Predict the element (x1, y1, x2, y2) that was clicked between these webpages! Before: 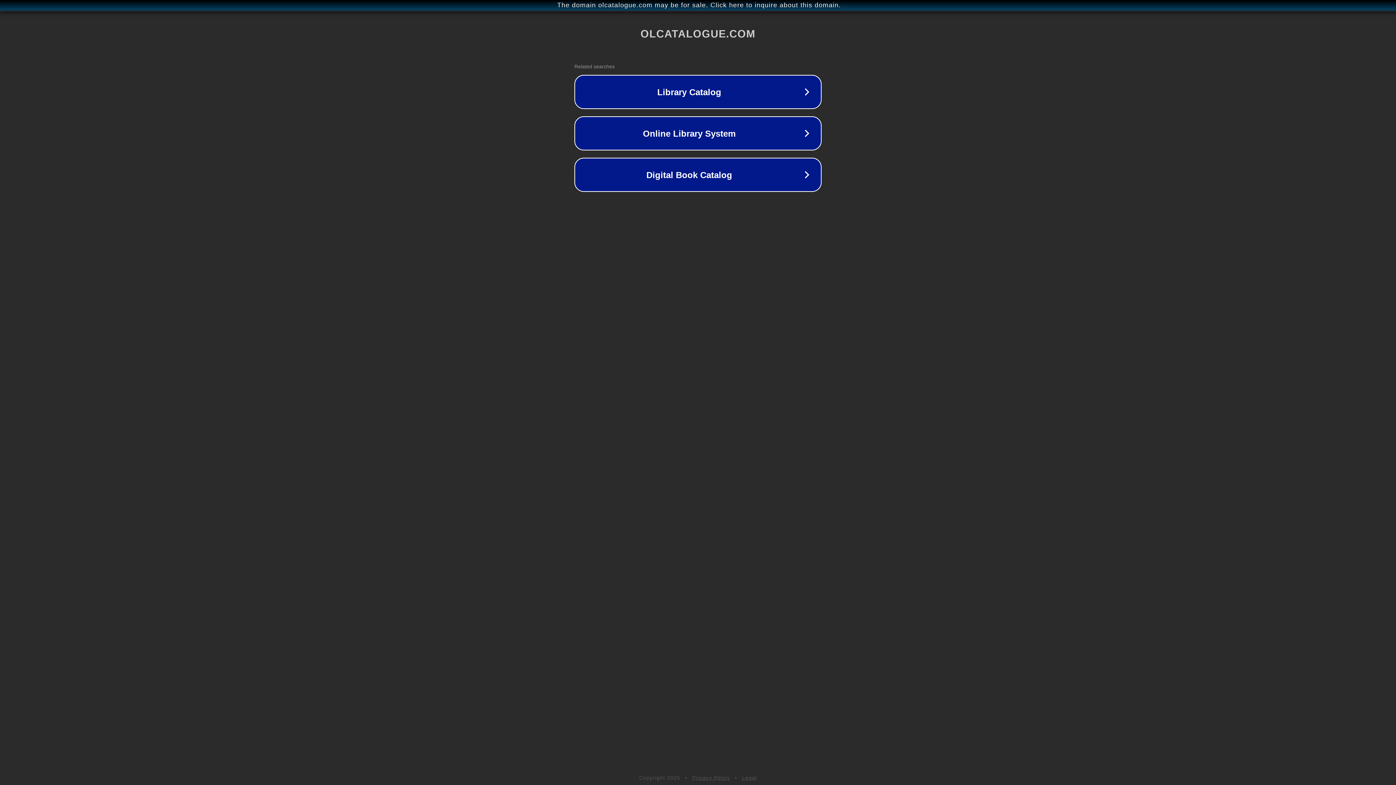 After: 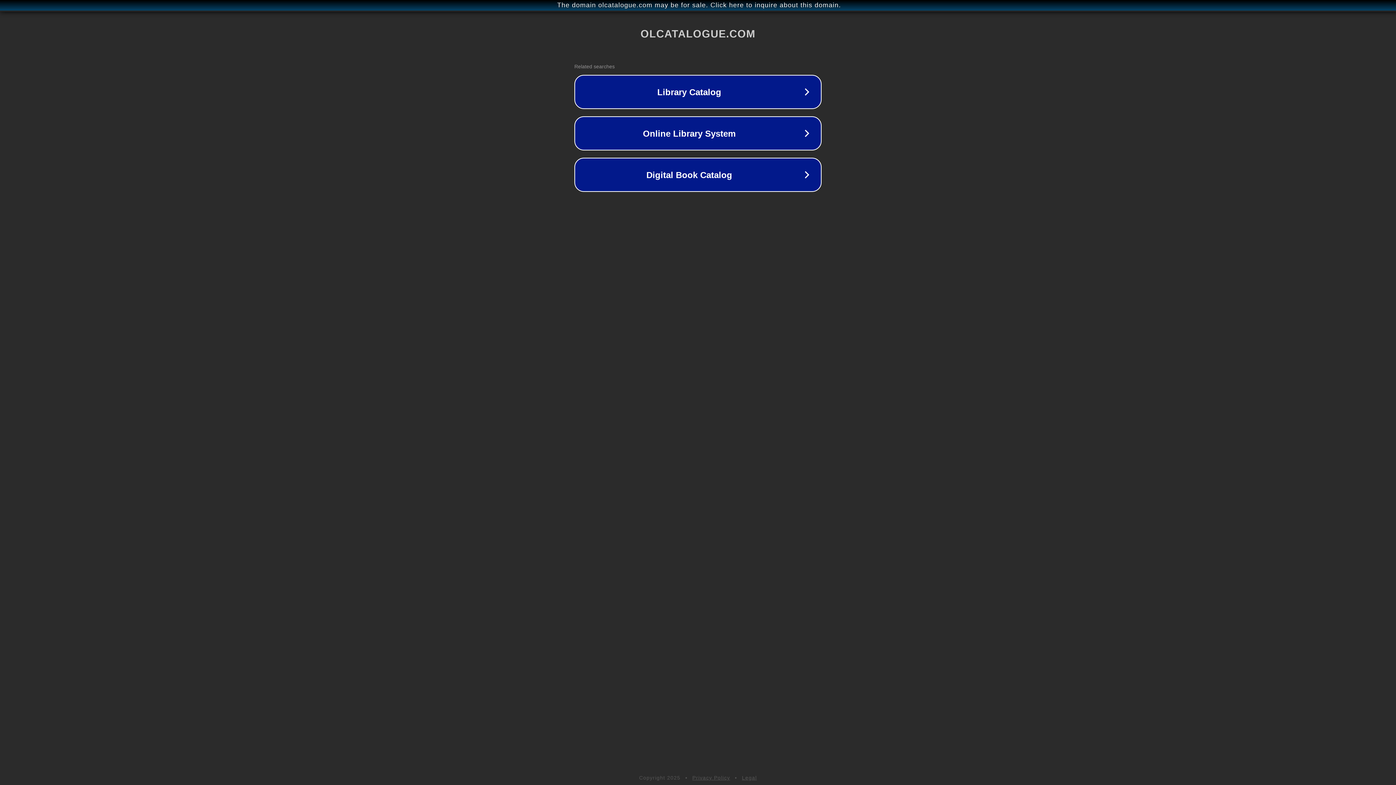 Action: label: Privacy Policy bbox: (692, 775, 730, 781)